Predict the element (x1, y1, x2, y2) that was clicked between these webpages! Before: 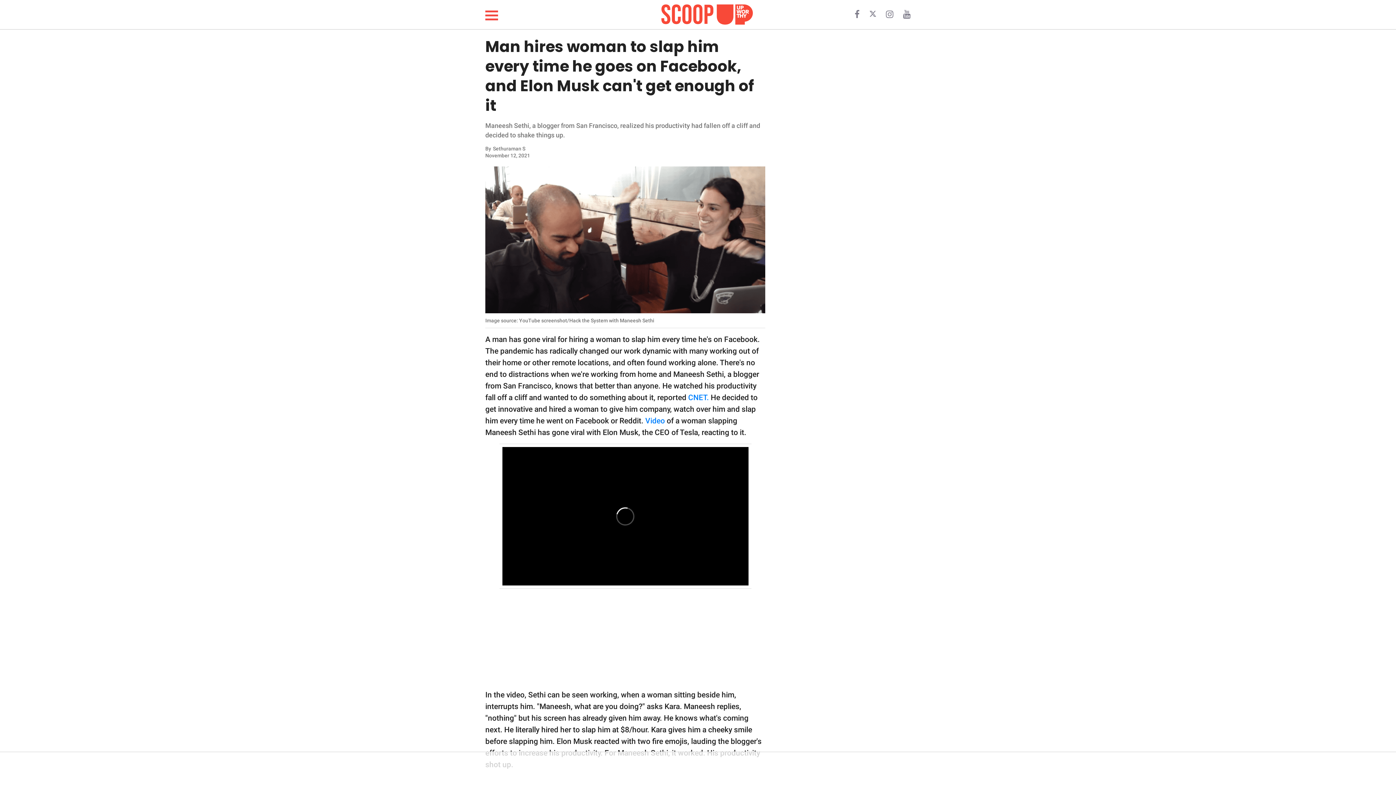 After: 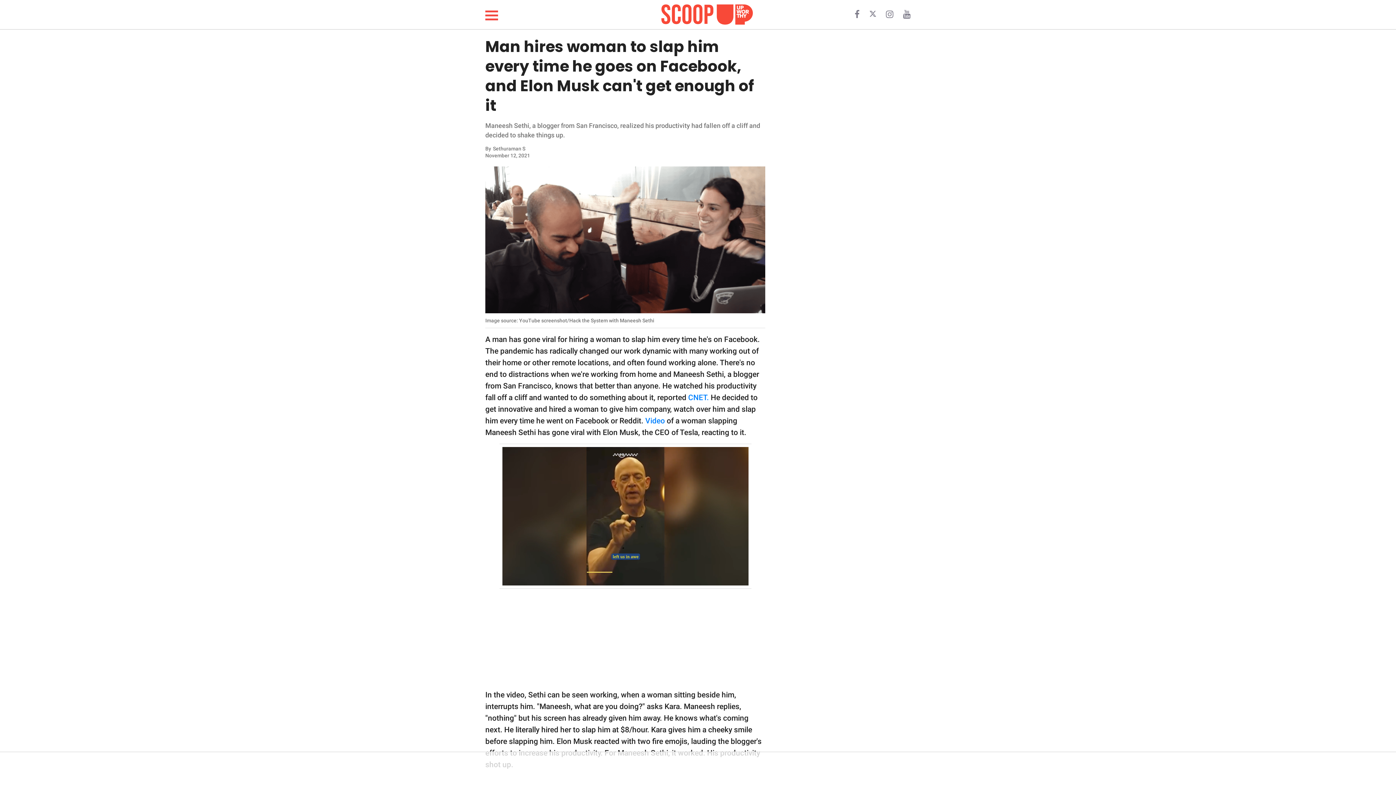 Action: bbox: (903, 12, 910, 18)